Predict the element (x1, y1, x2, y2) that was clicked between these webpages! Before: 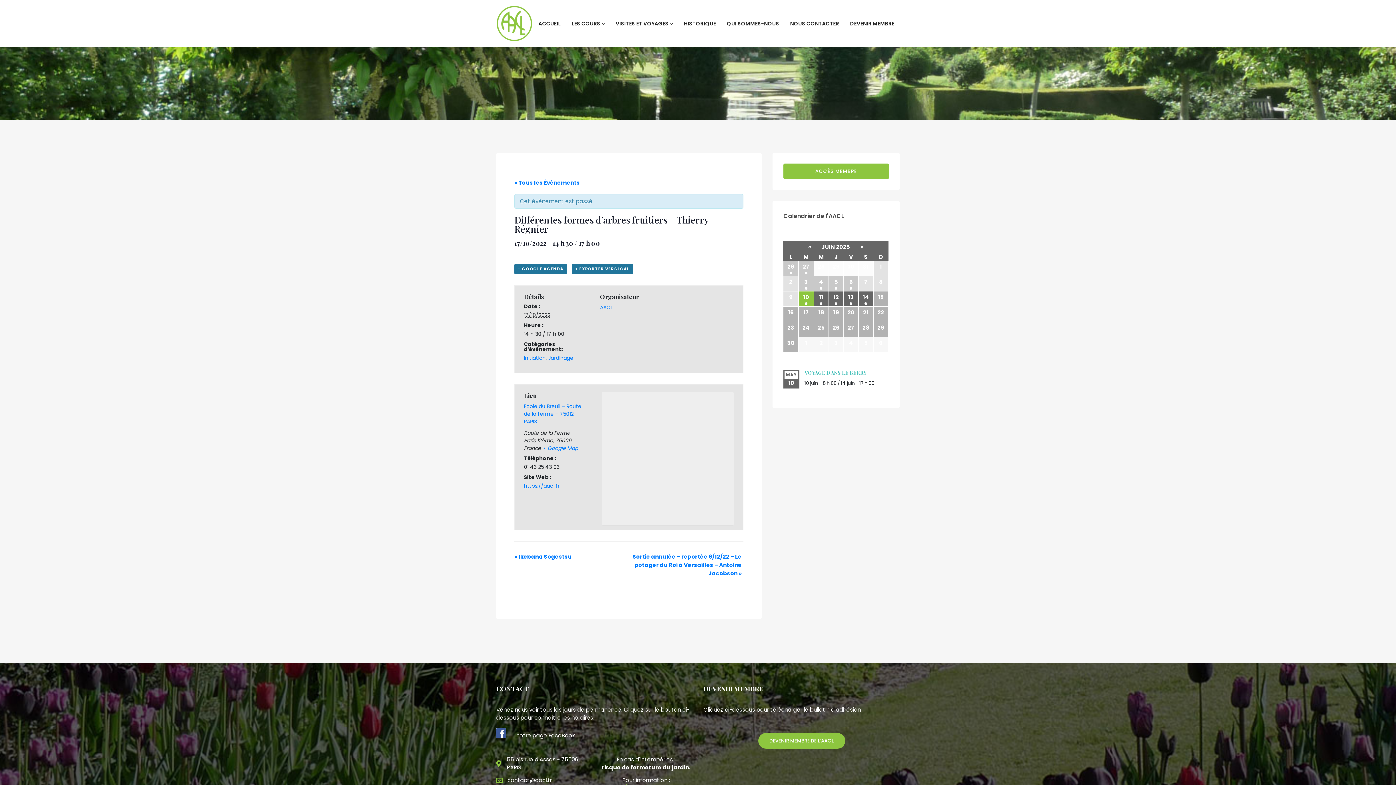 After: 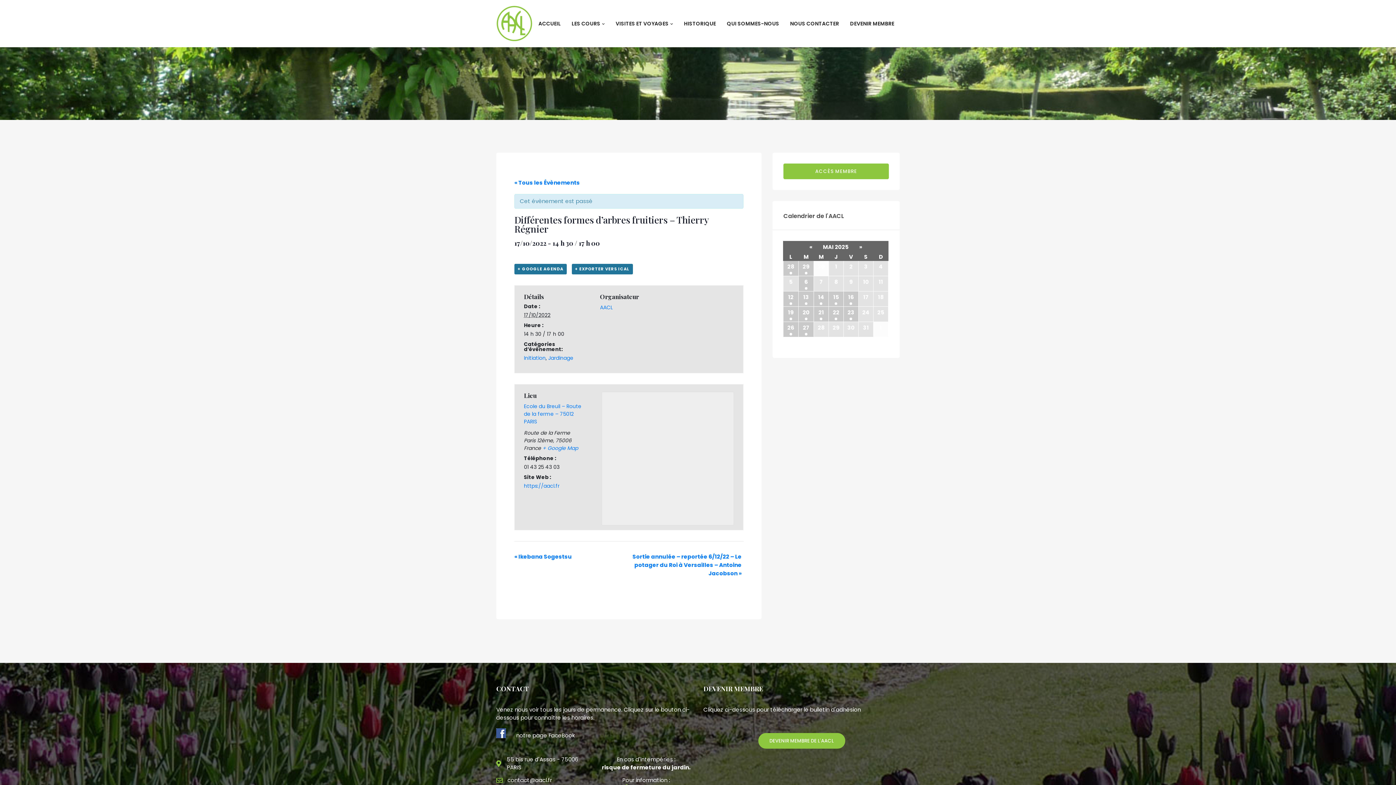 Action: bbox: (806, 241, 813, 252) label: «